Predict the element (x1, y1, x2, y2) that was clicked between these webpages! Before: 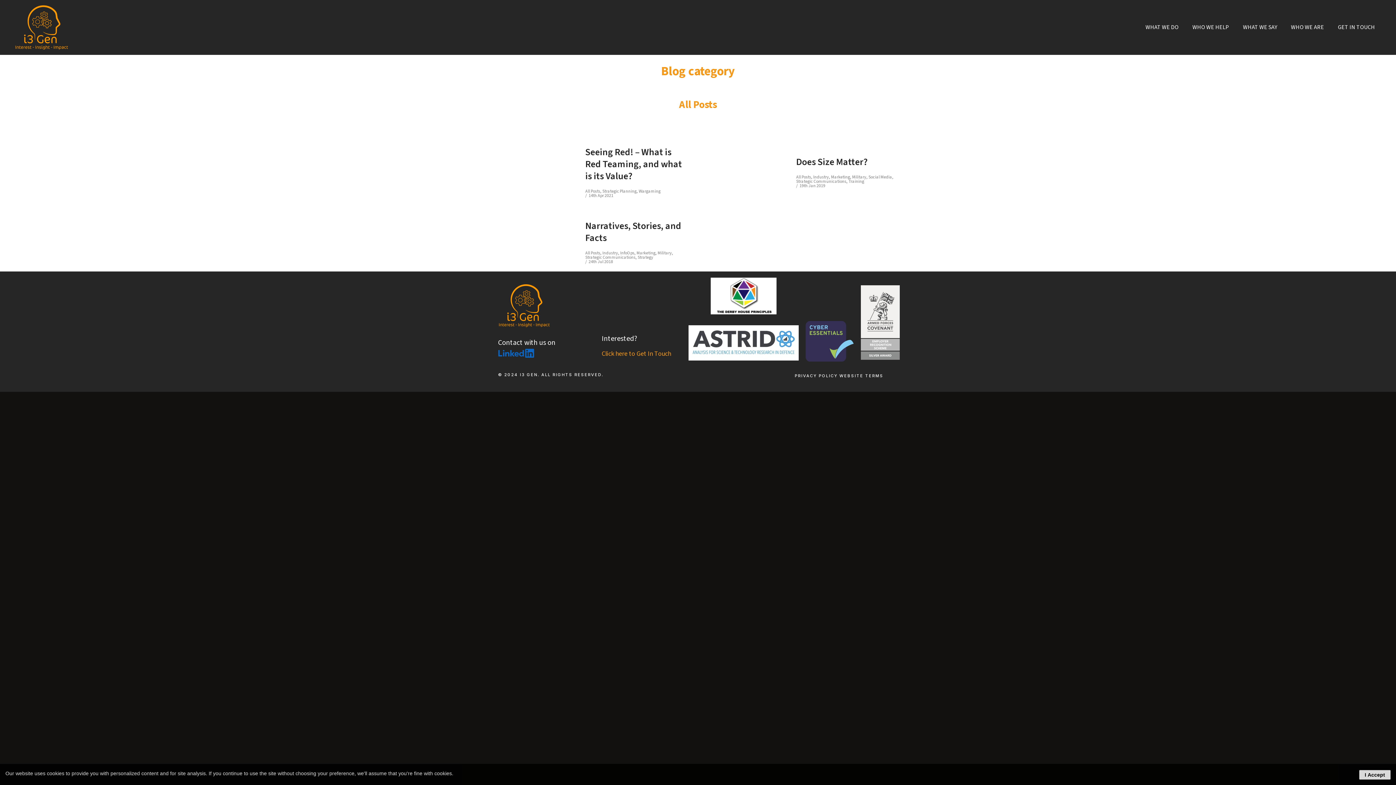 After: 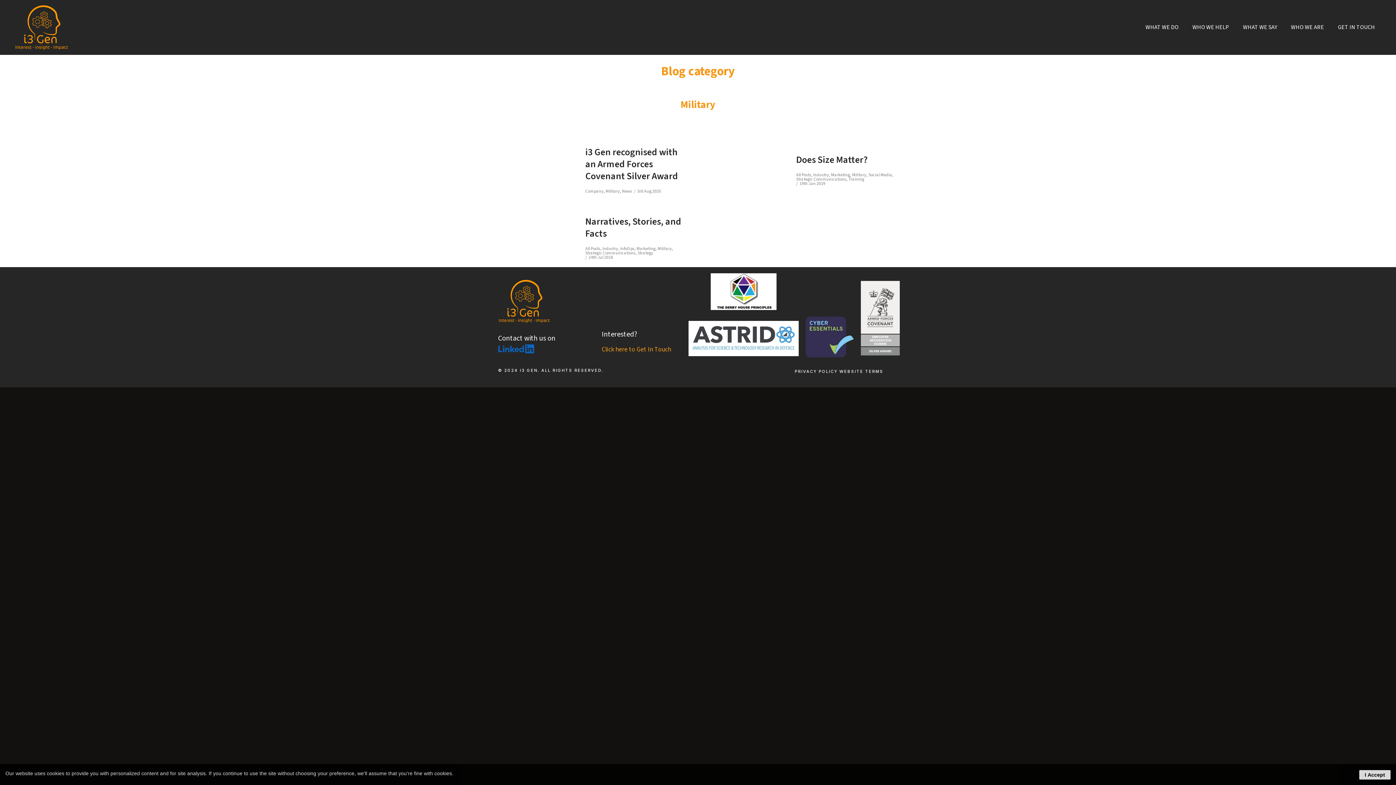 Action: label: Military bbox: (657, 250, 672, 256)